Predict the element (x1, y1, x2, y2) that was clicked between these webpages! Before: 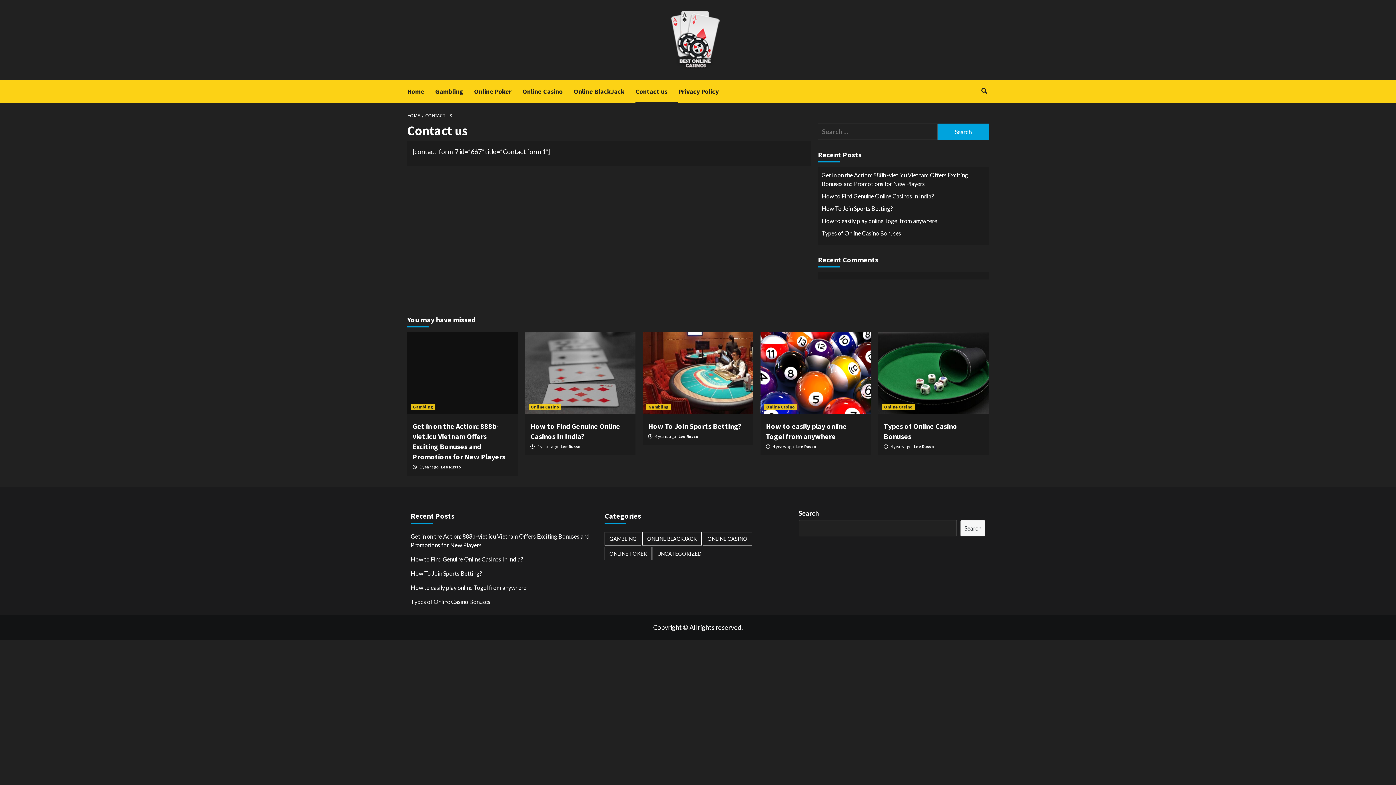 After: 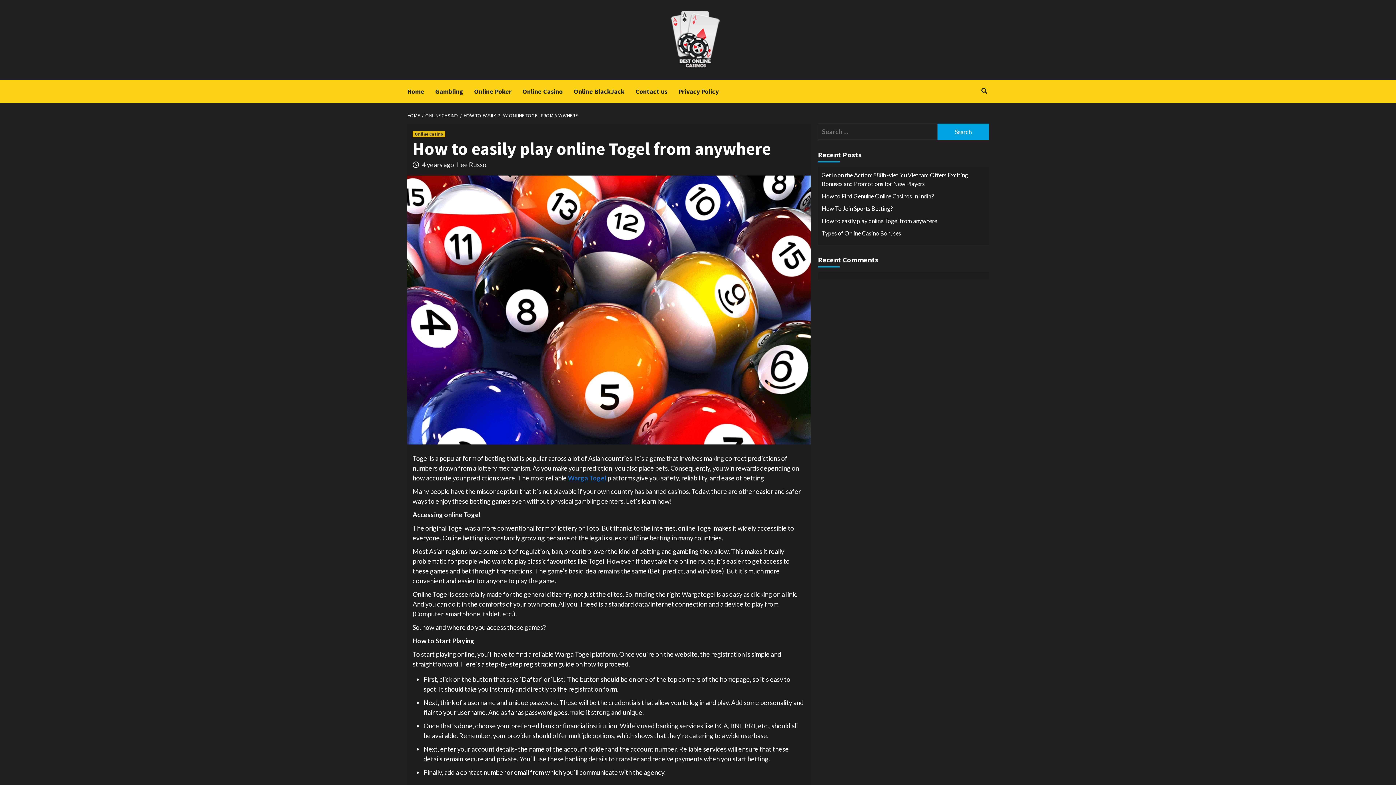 Action: bbox: (821, 216, 985, 229) label: How to easily play online Togel from anywhere